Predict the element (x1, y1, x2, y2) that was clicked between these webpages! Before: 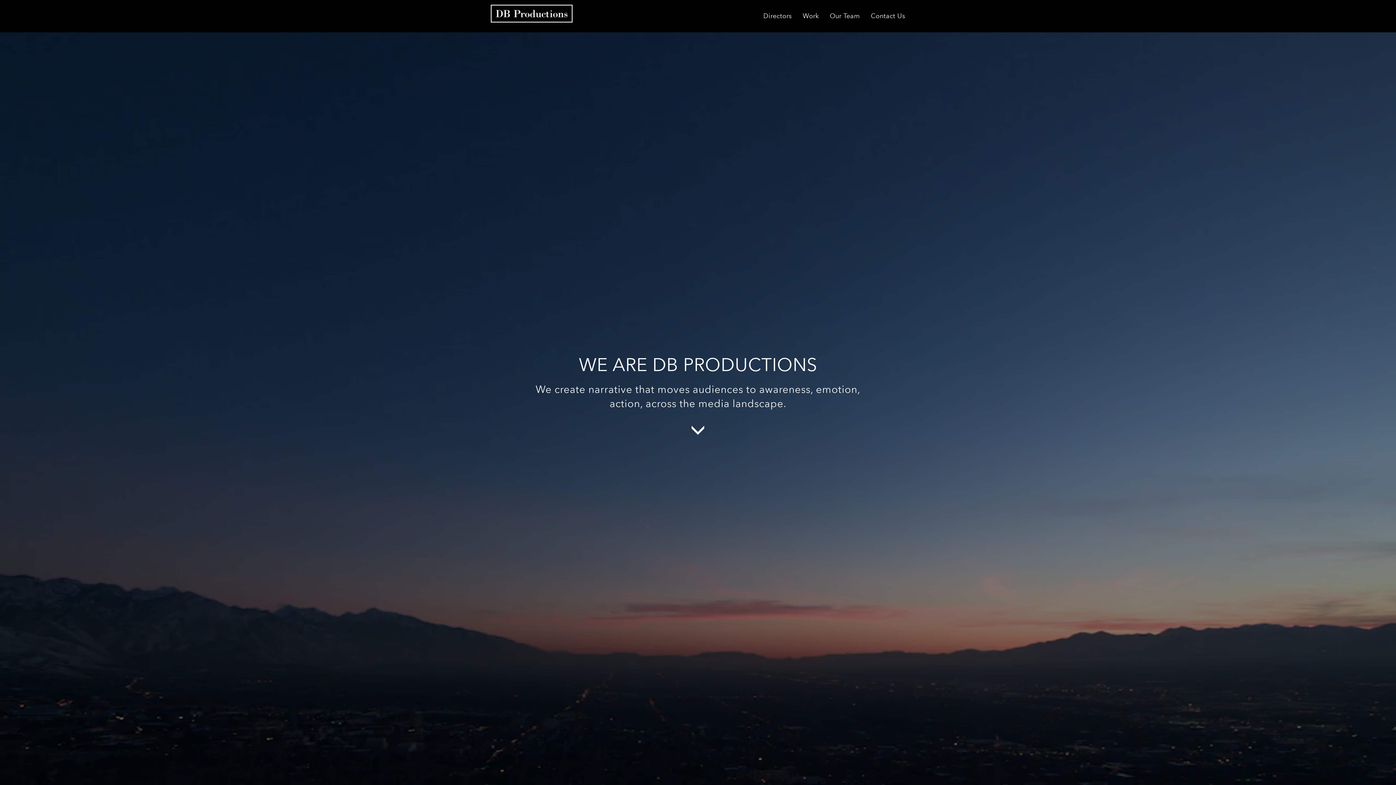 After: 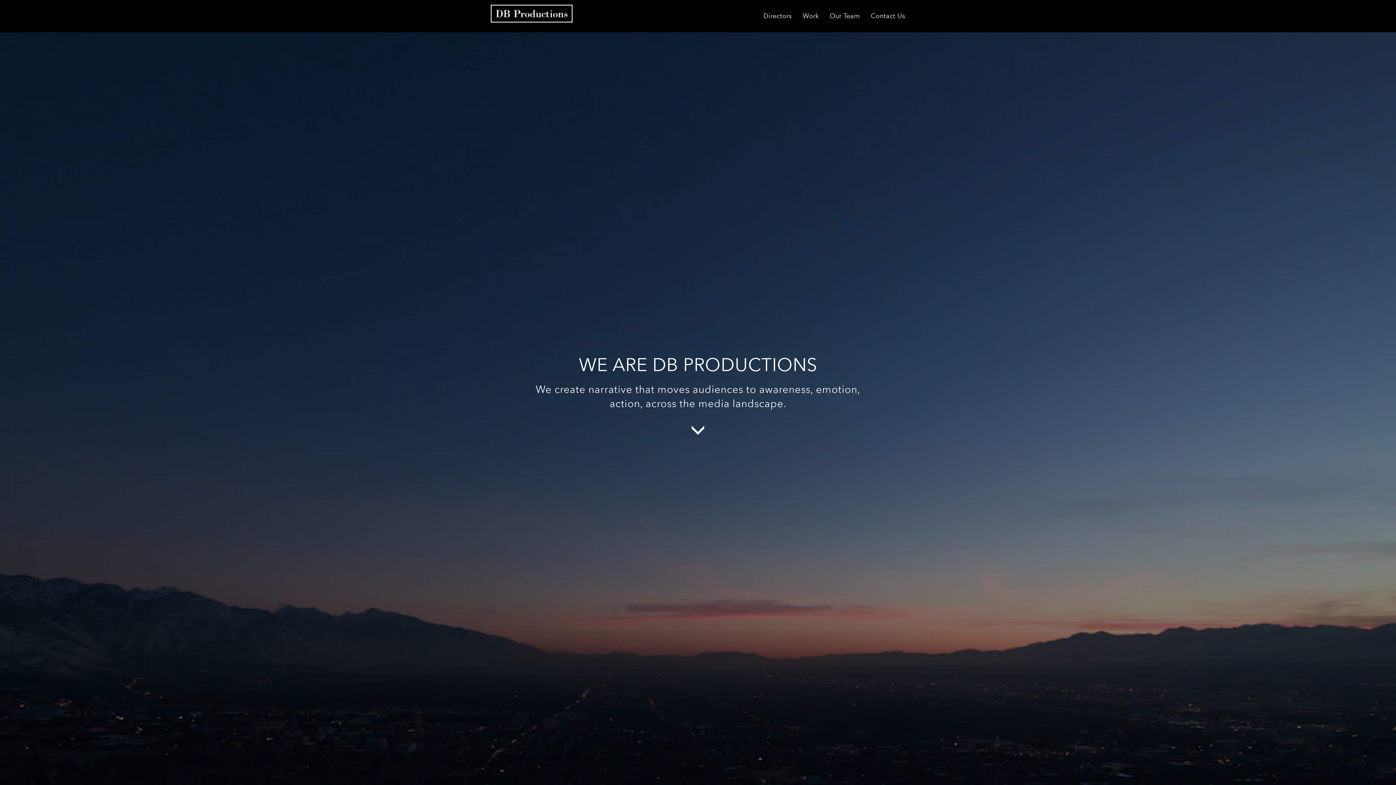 Action: bbox: (485, 0, 578, 26)